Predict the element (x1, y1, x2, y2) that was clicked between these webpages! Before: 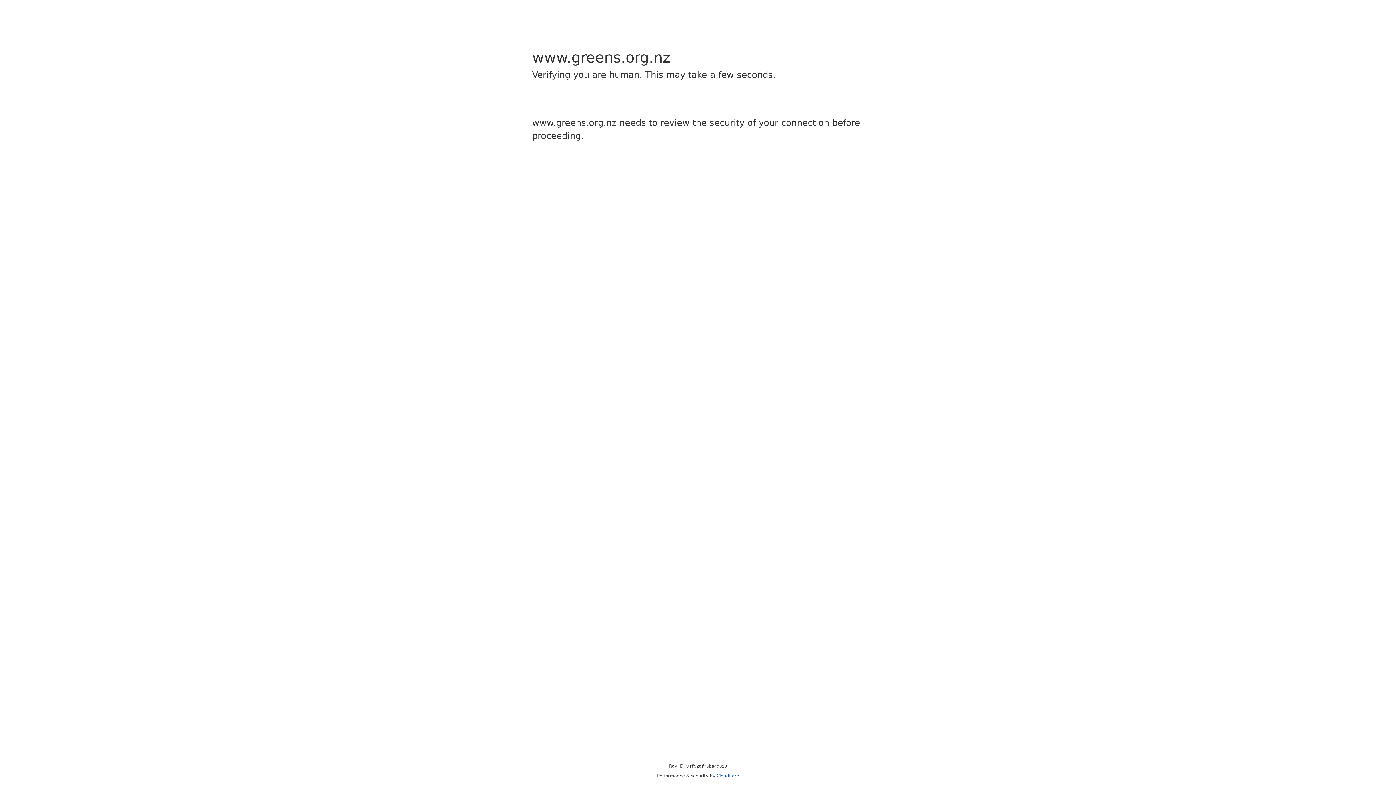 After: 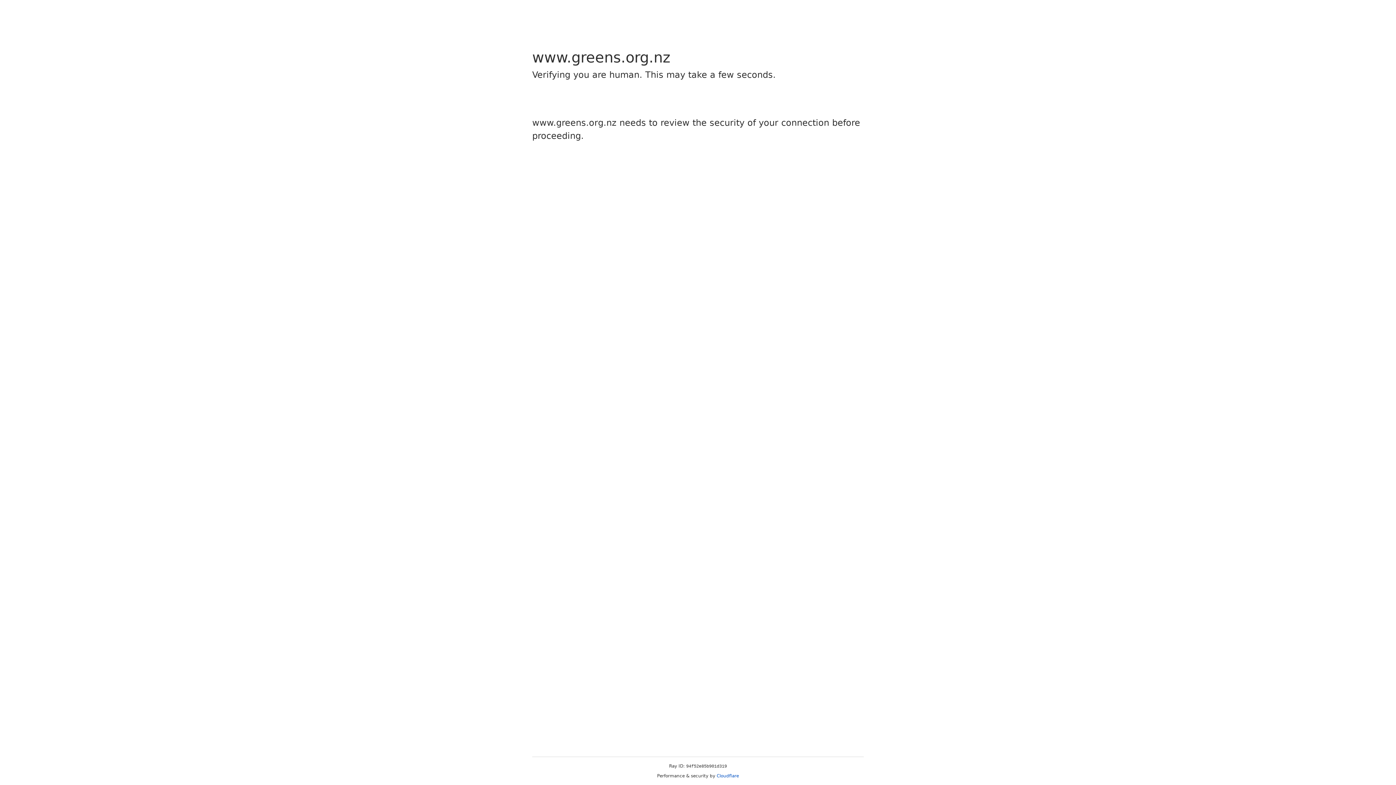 Action: bbox: (716, 773, 739, 778) label: Cloudflare